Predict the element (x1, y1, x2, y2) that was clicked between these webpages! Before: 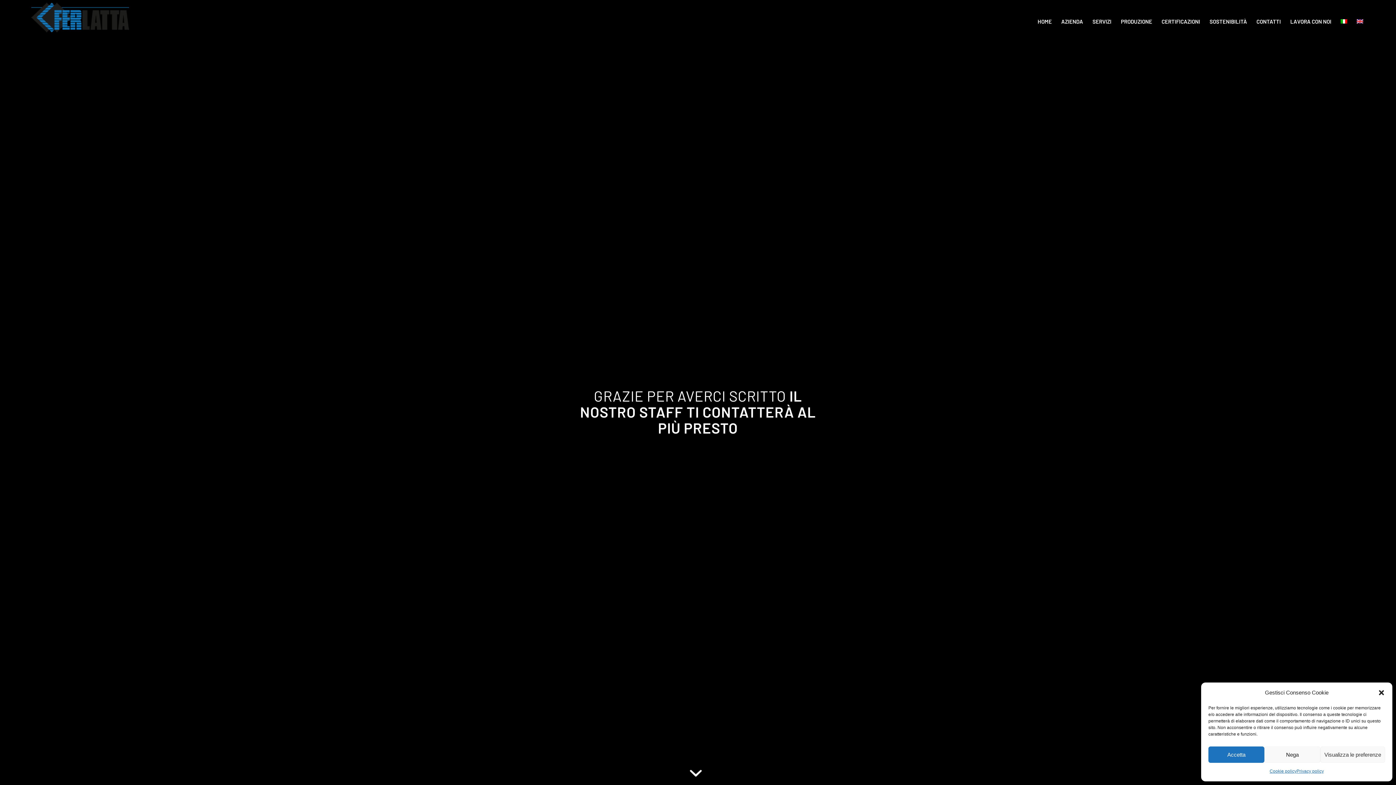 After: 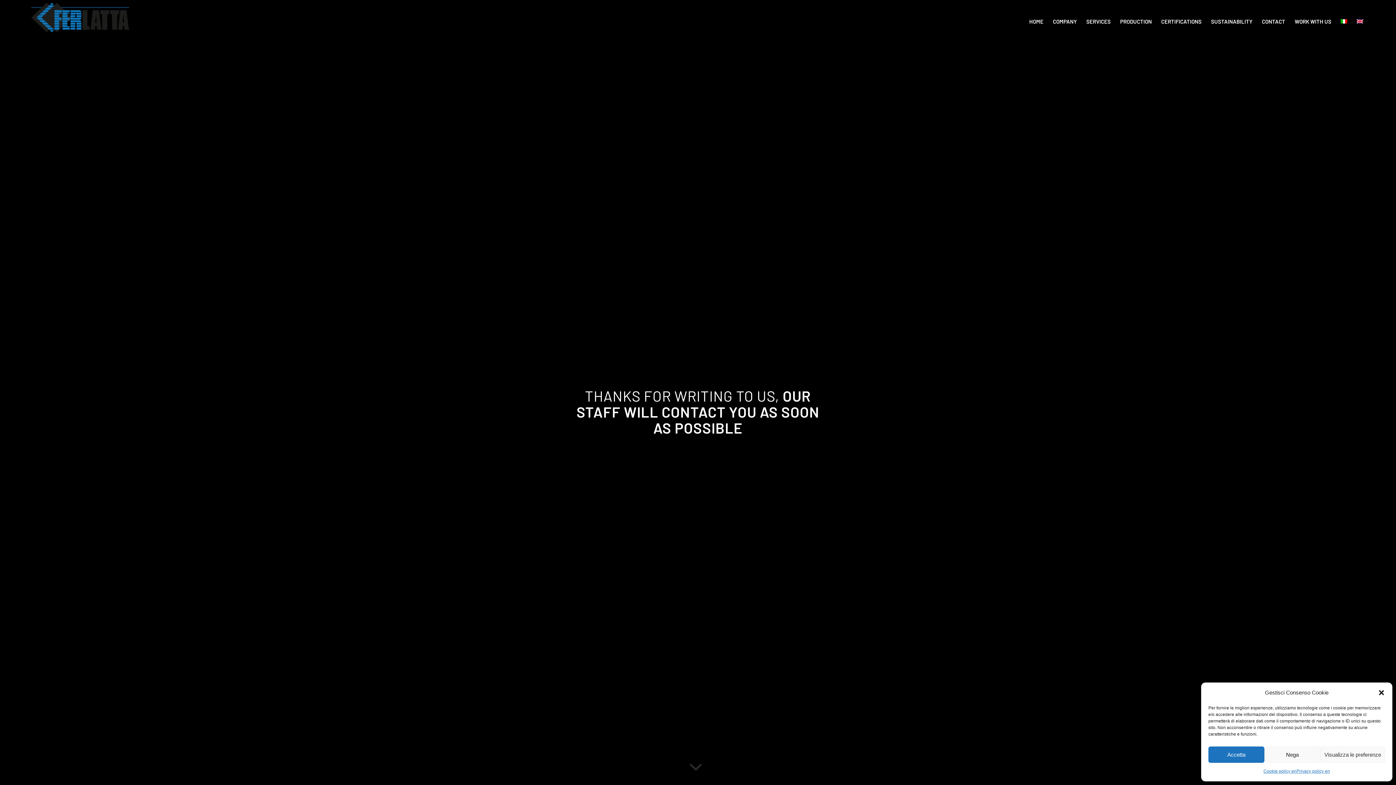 Action: bbox: (1352, 0, 1368, 42)